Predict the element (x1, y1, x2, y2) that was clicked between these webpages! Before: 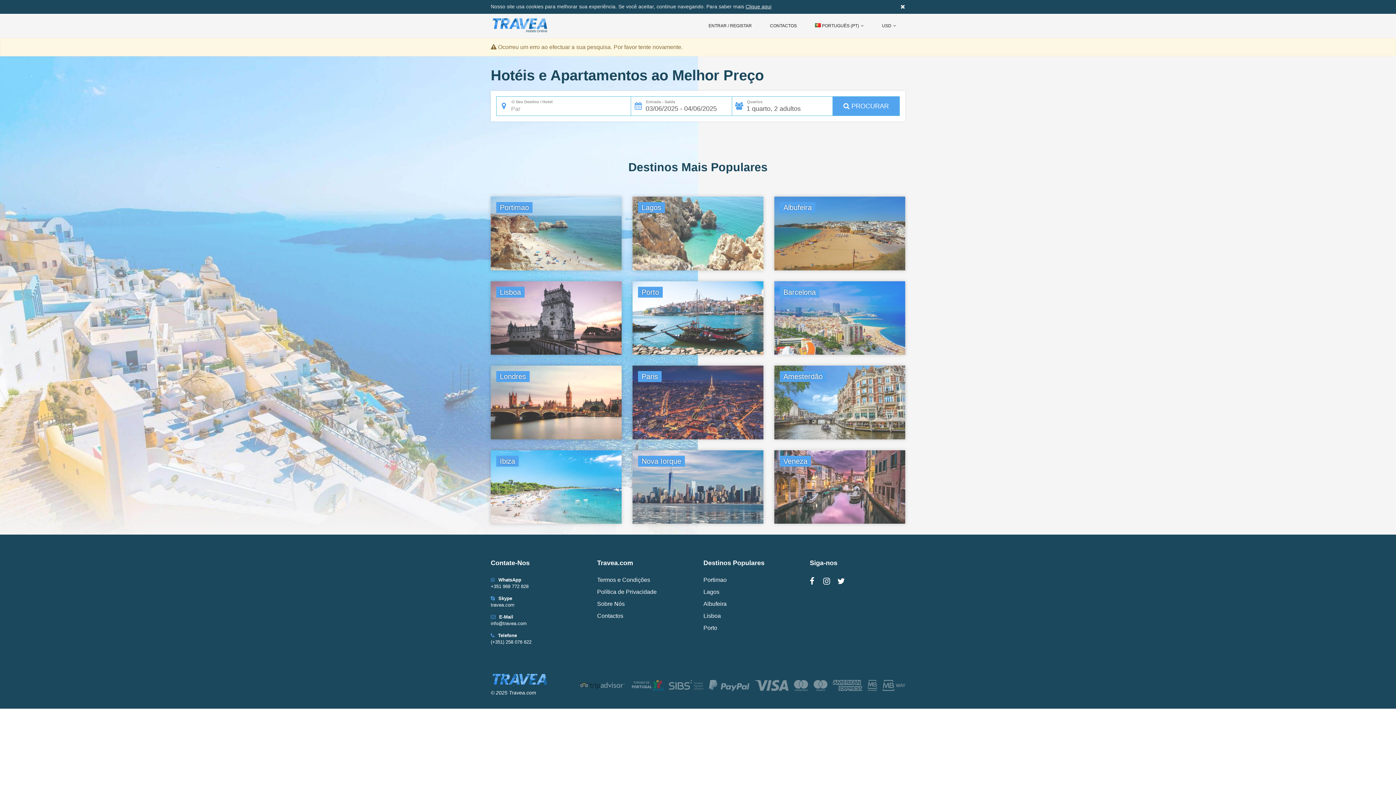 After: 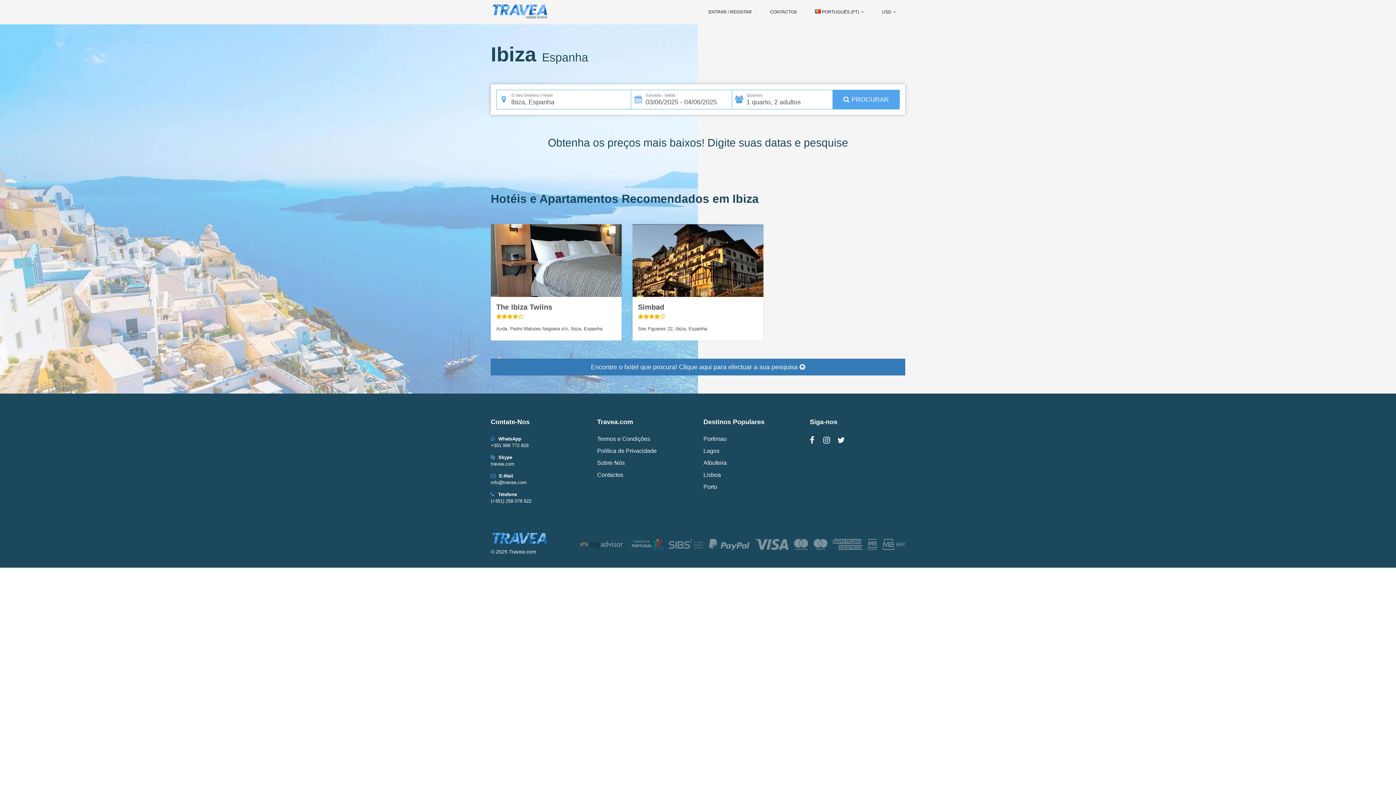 Action: bbox: (490, 450, 621, 524) label: Ibiza